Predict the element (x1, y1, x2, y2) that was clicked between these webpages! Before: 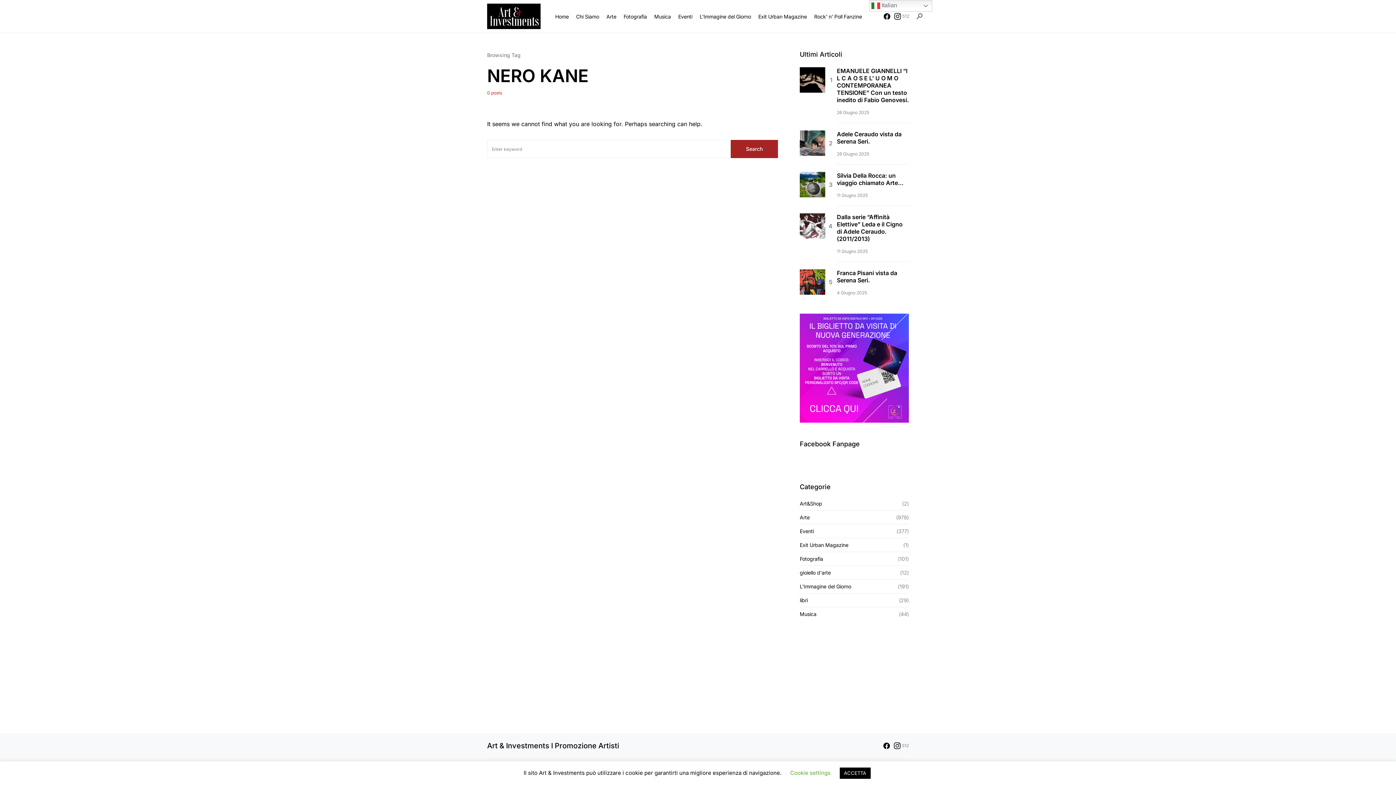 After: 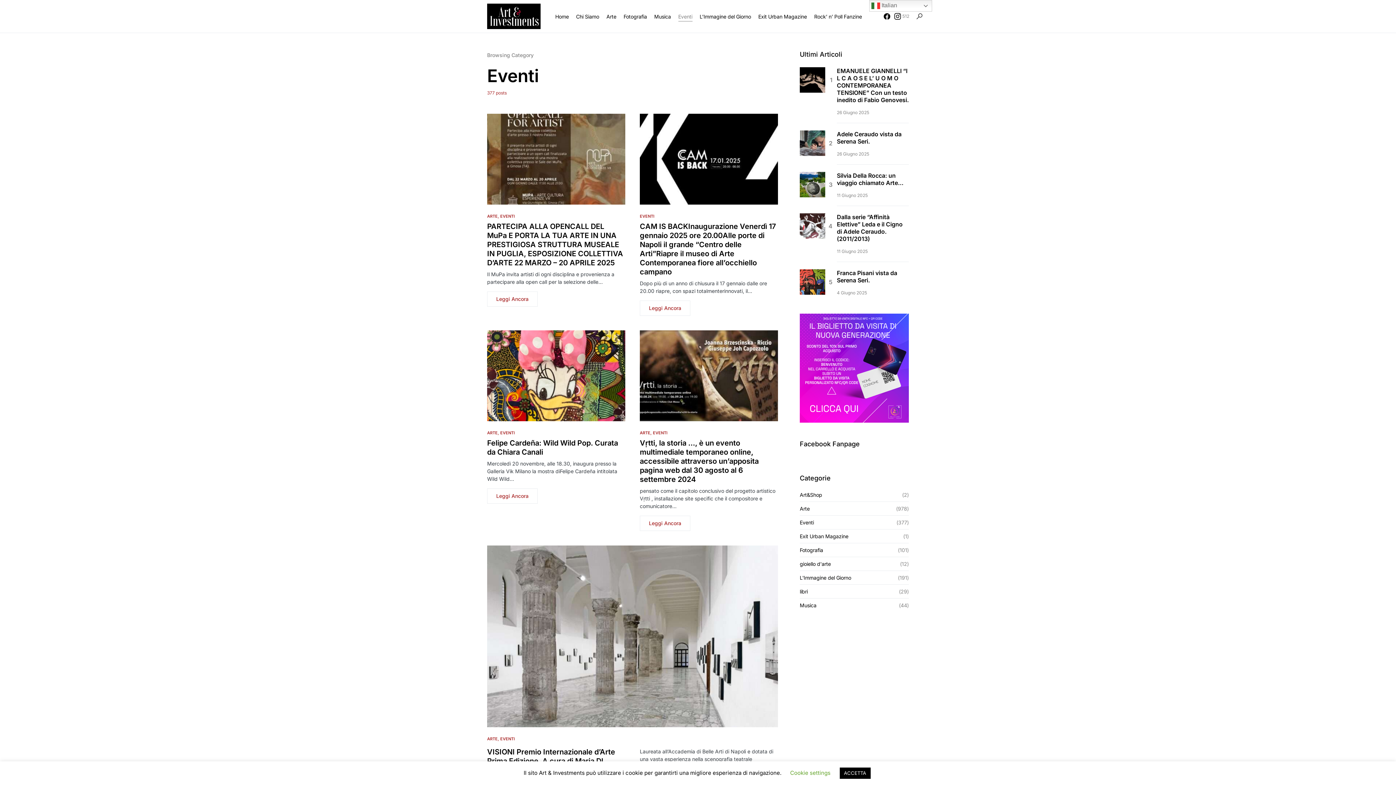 Action: bbox: (678, 0, 692, 32) label: Eventi